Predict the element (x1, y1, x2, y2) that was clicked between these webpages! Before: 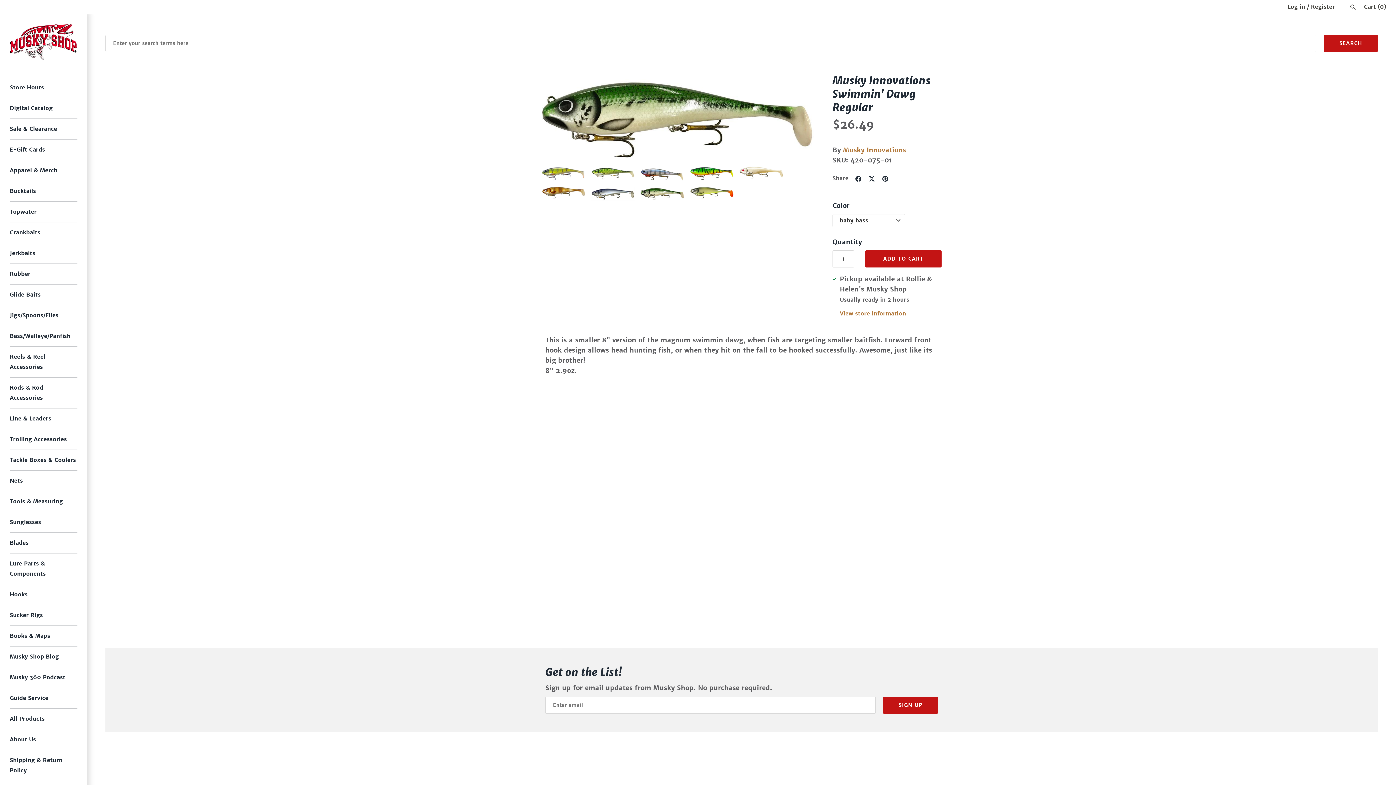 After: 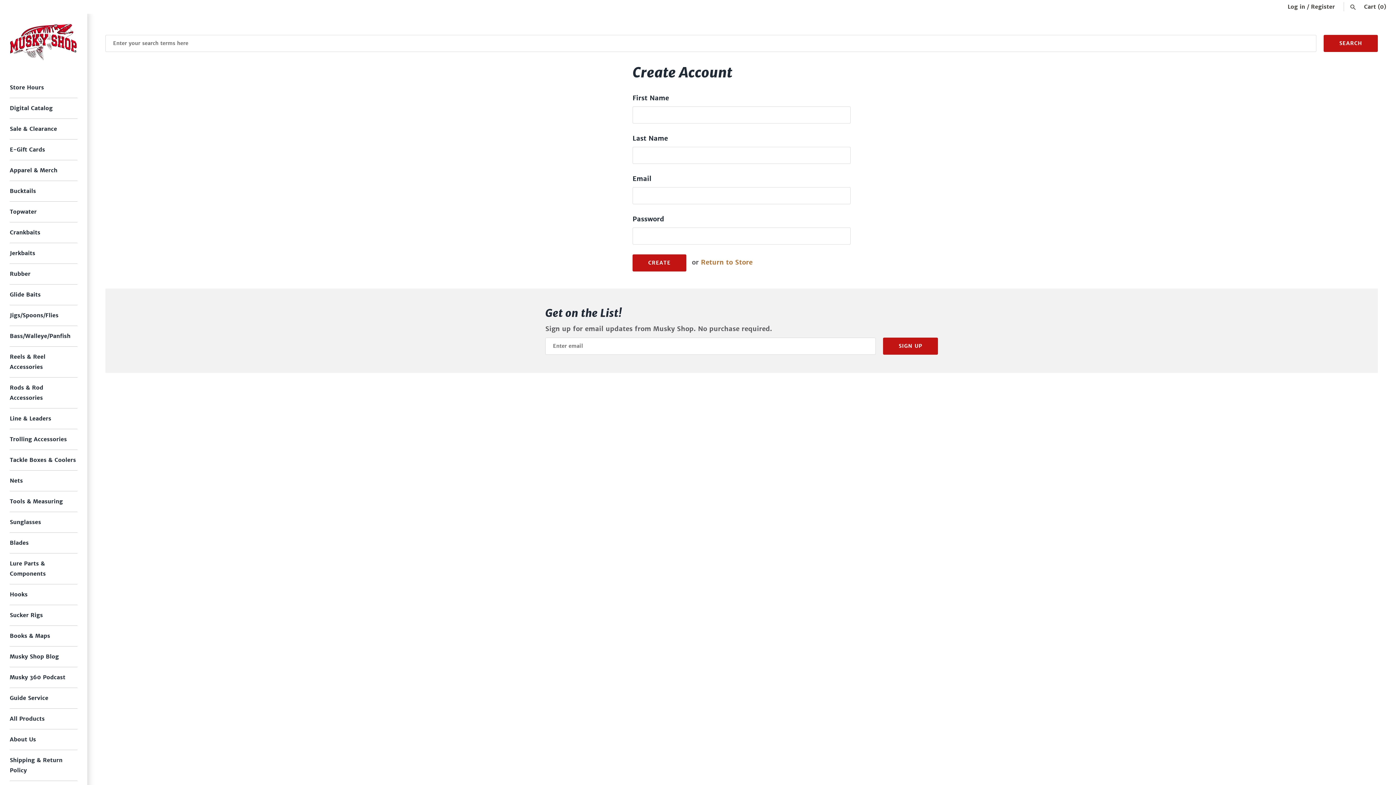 Action: label: Register bbox: (1311, 3, 1335, 10)